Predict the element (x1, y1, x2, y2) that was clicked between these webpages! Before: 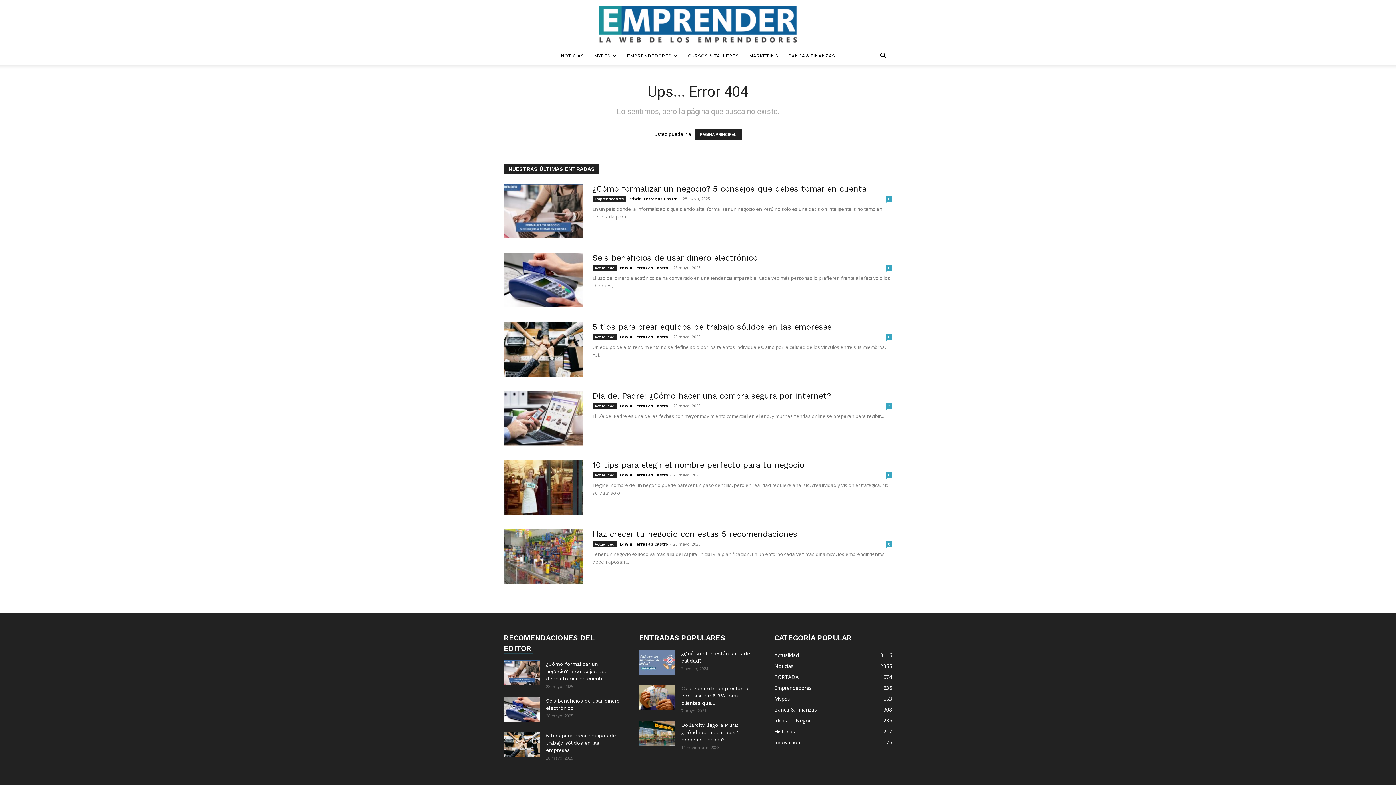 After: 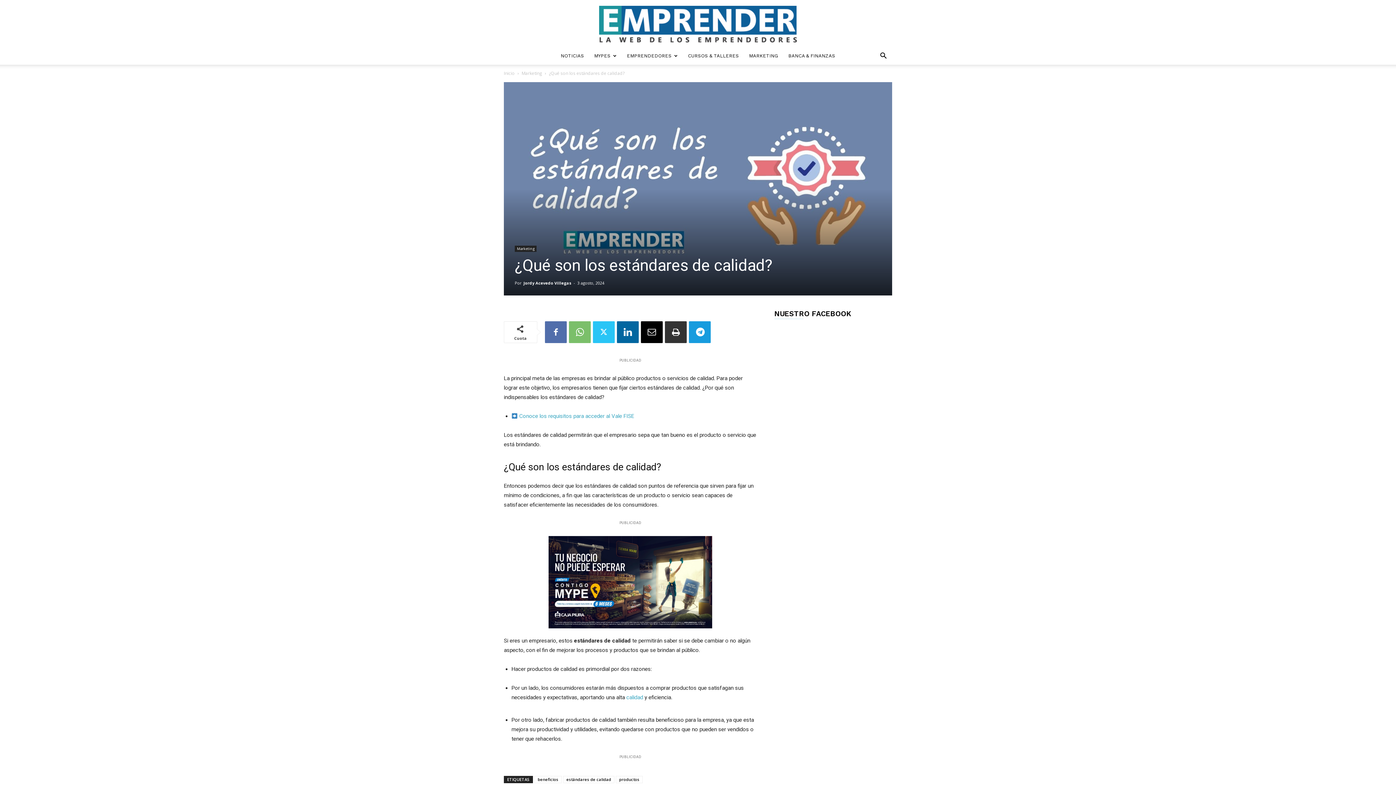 Action: bbox: (639, 650, 675, 675)